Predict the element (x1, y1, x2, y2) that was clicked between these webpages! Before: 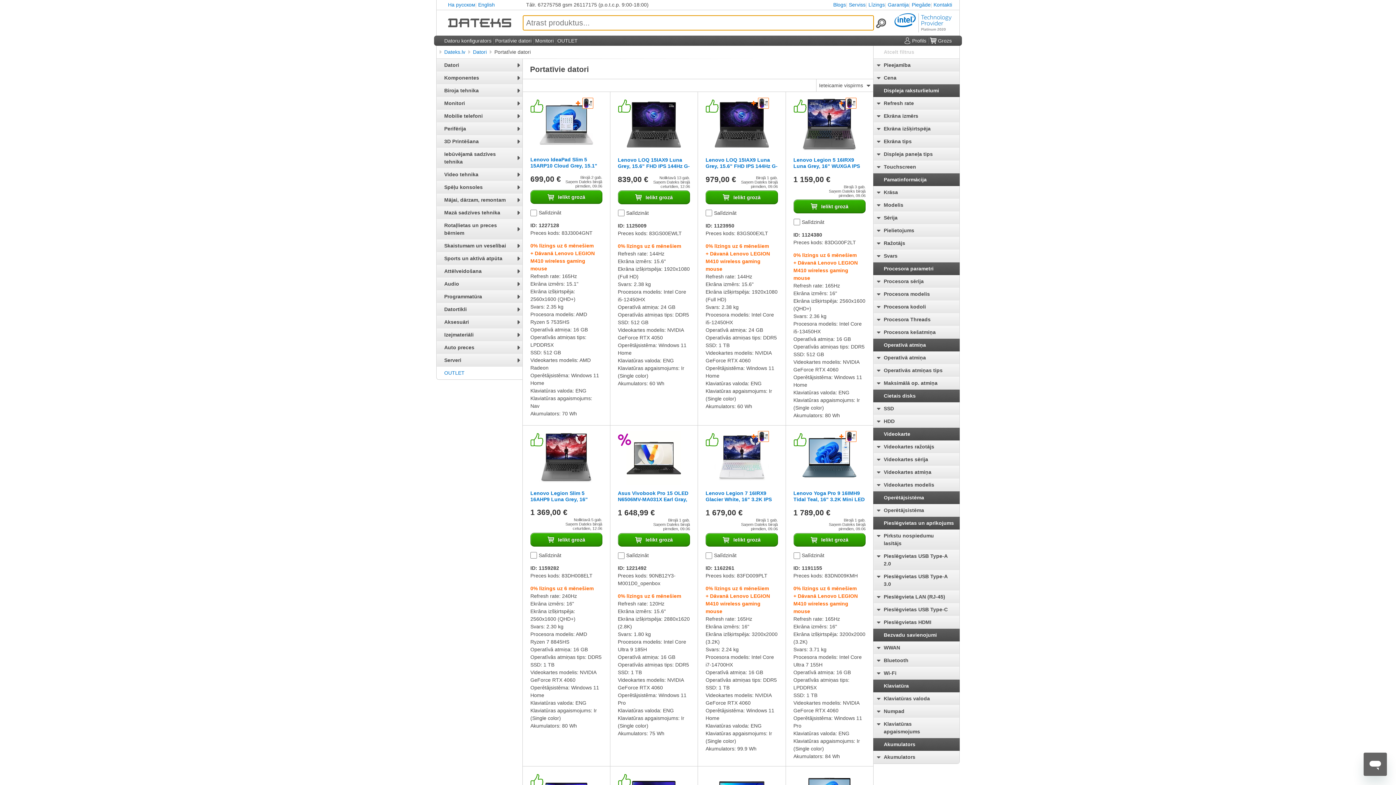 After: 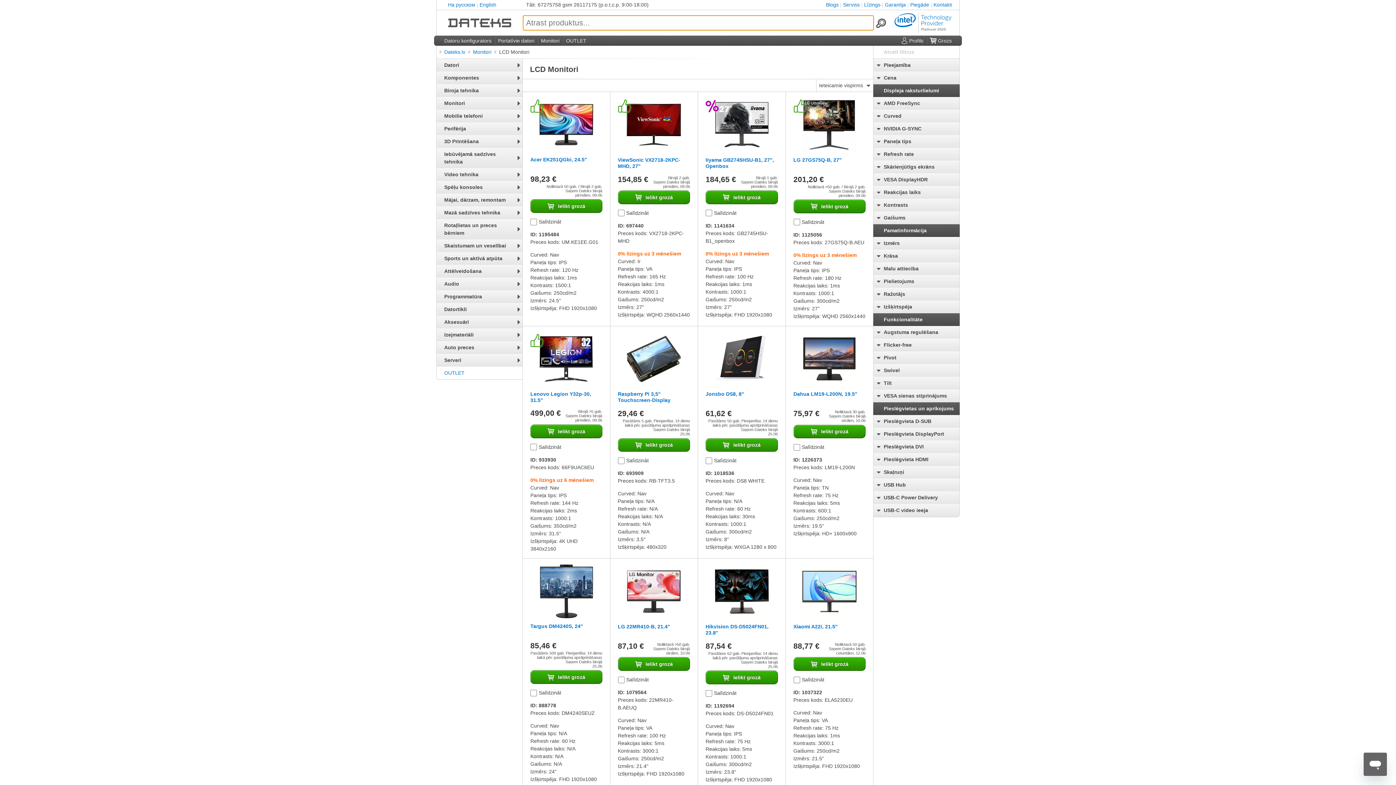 Action: bbox: (535, 37, 553, 43) label: Monitori